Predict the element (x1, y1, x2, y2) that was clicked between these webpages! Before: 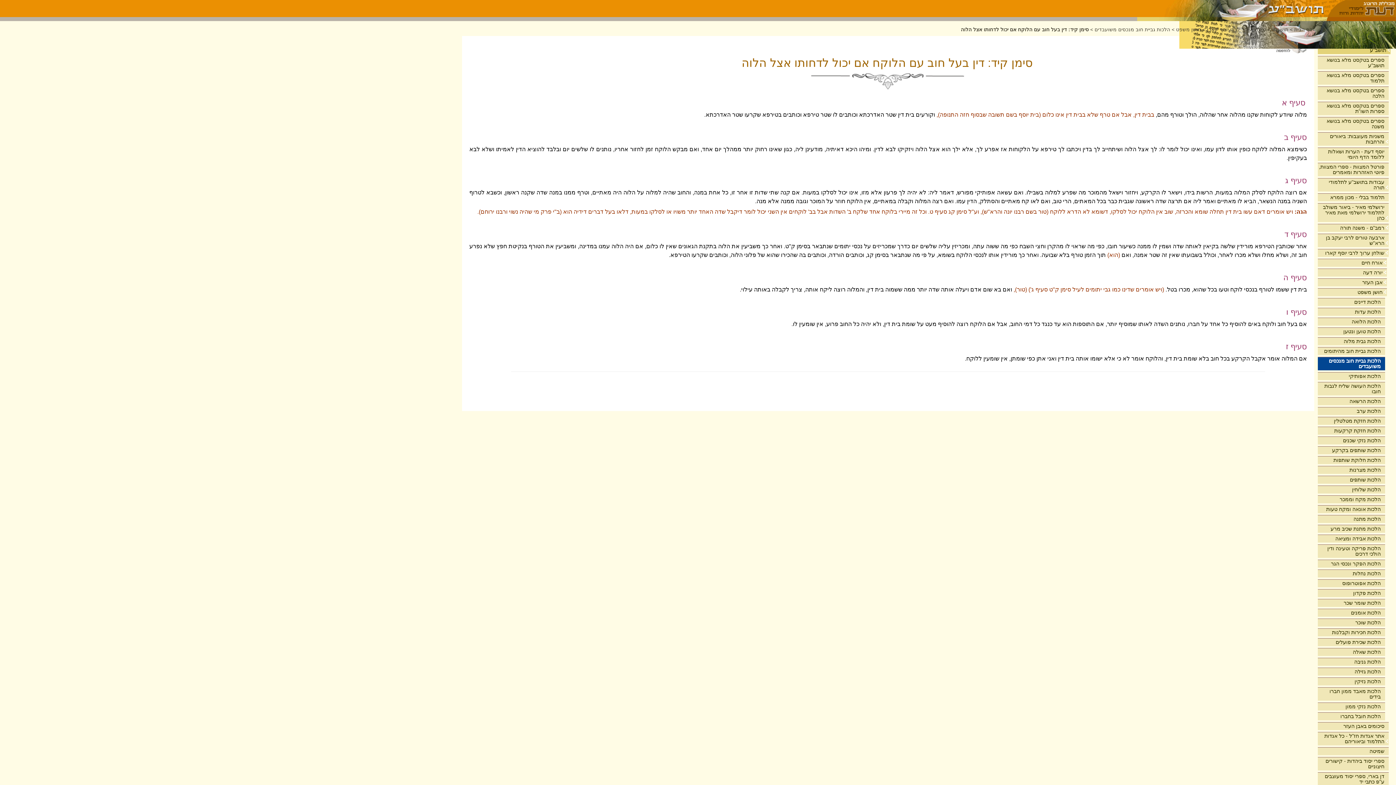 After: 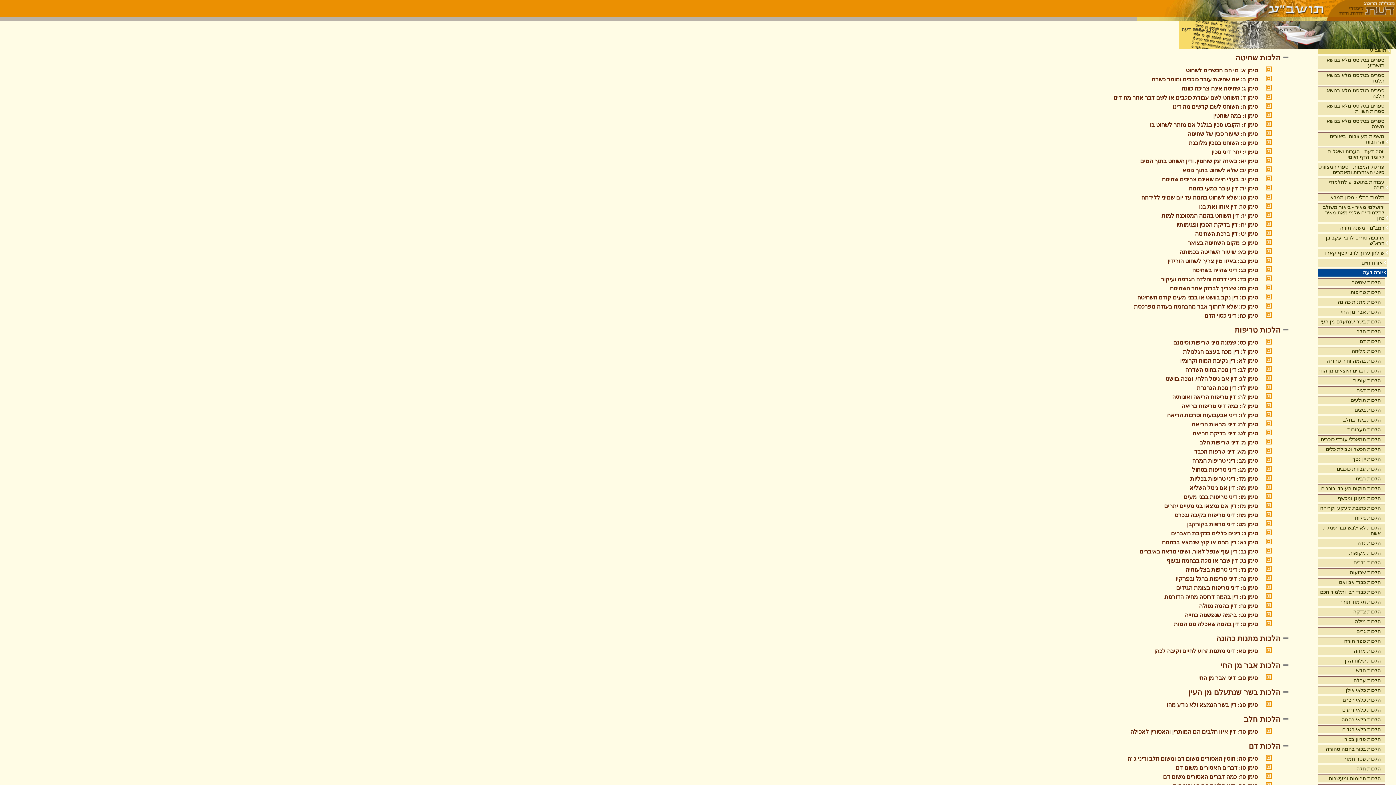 Action: label: יורה דעה bbox: (1318, 269, 1387, 276)